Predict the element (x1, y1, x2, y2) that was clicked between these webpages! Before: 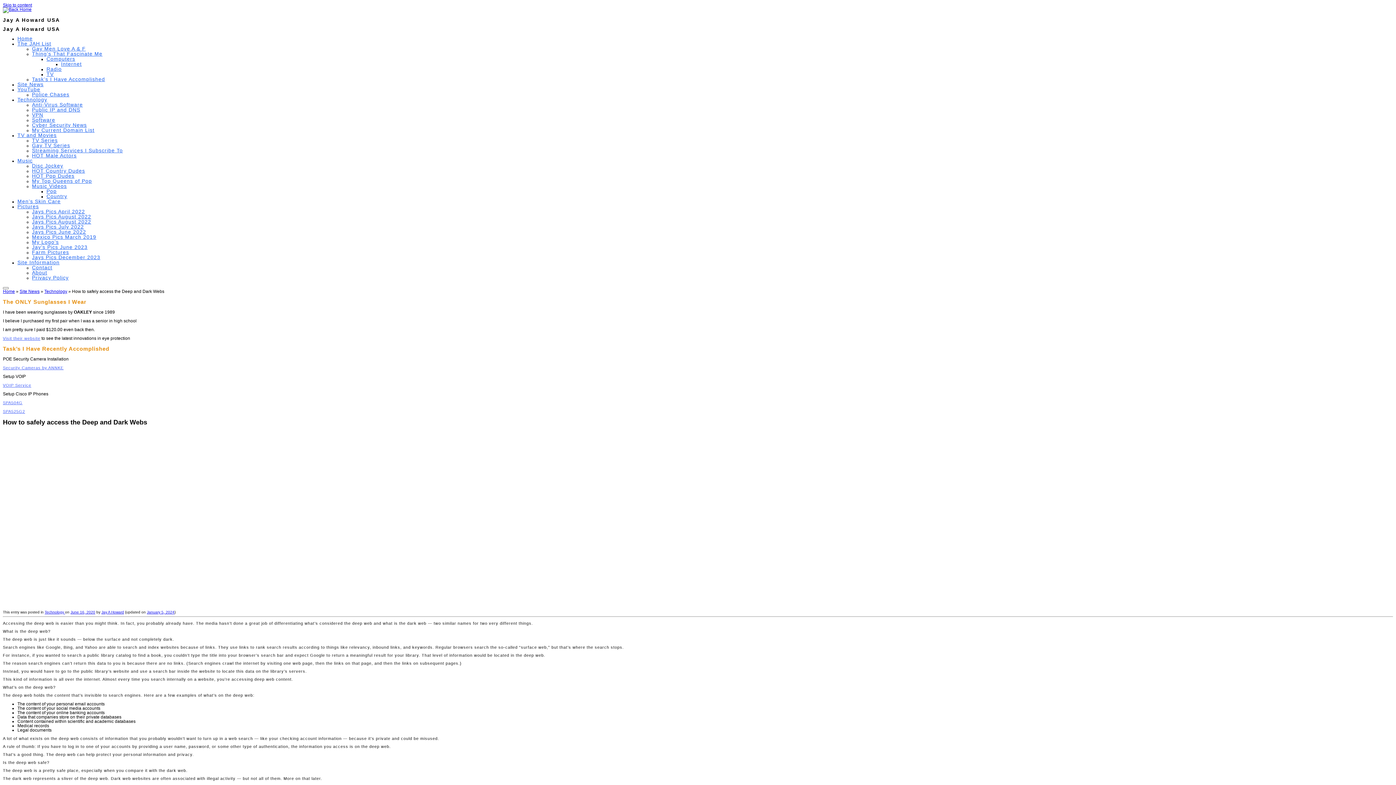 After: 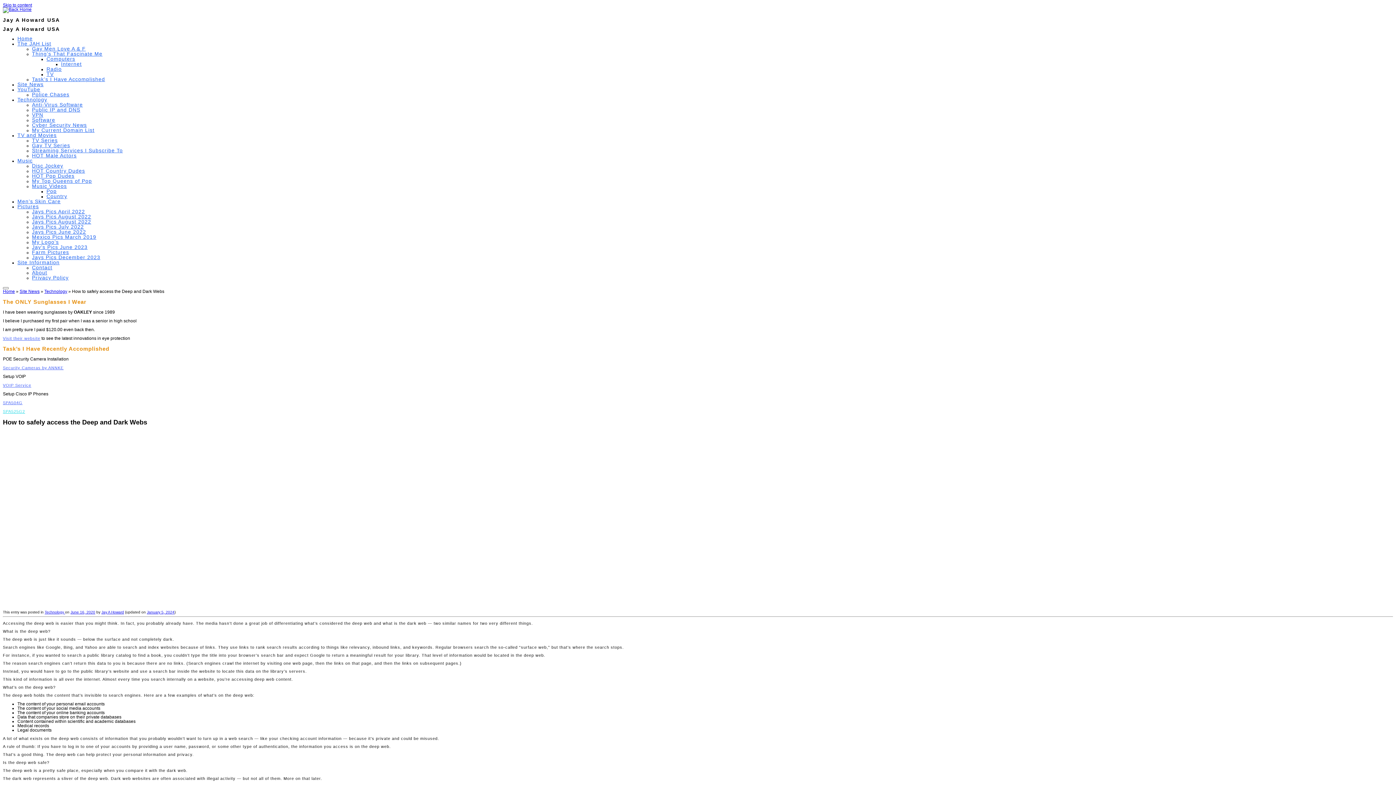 Action: label: SPA525G2 bbox: (2, 409, 25, 413)